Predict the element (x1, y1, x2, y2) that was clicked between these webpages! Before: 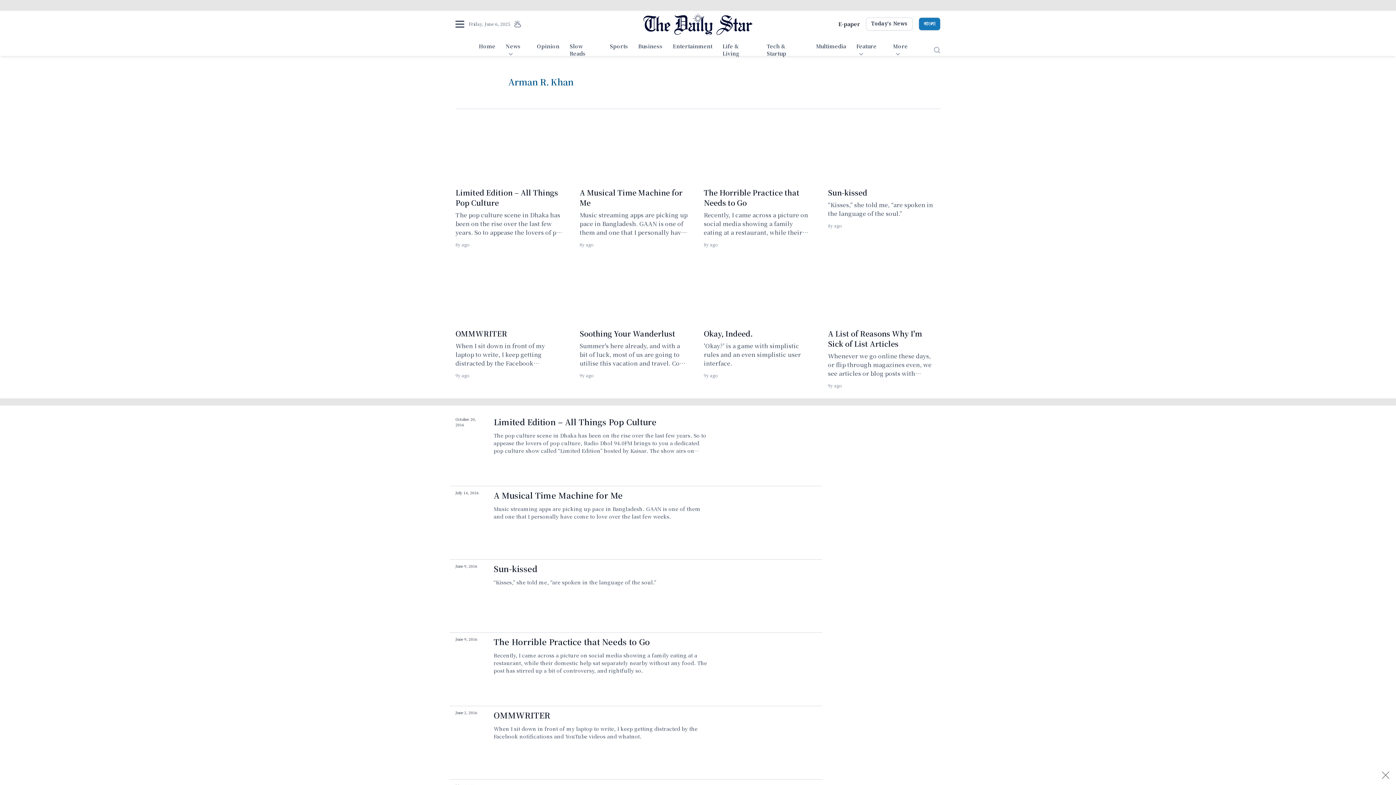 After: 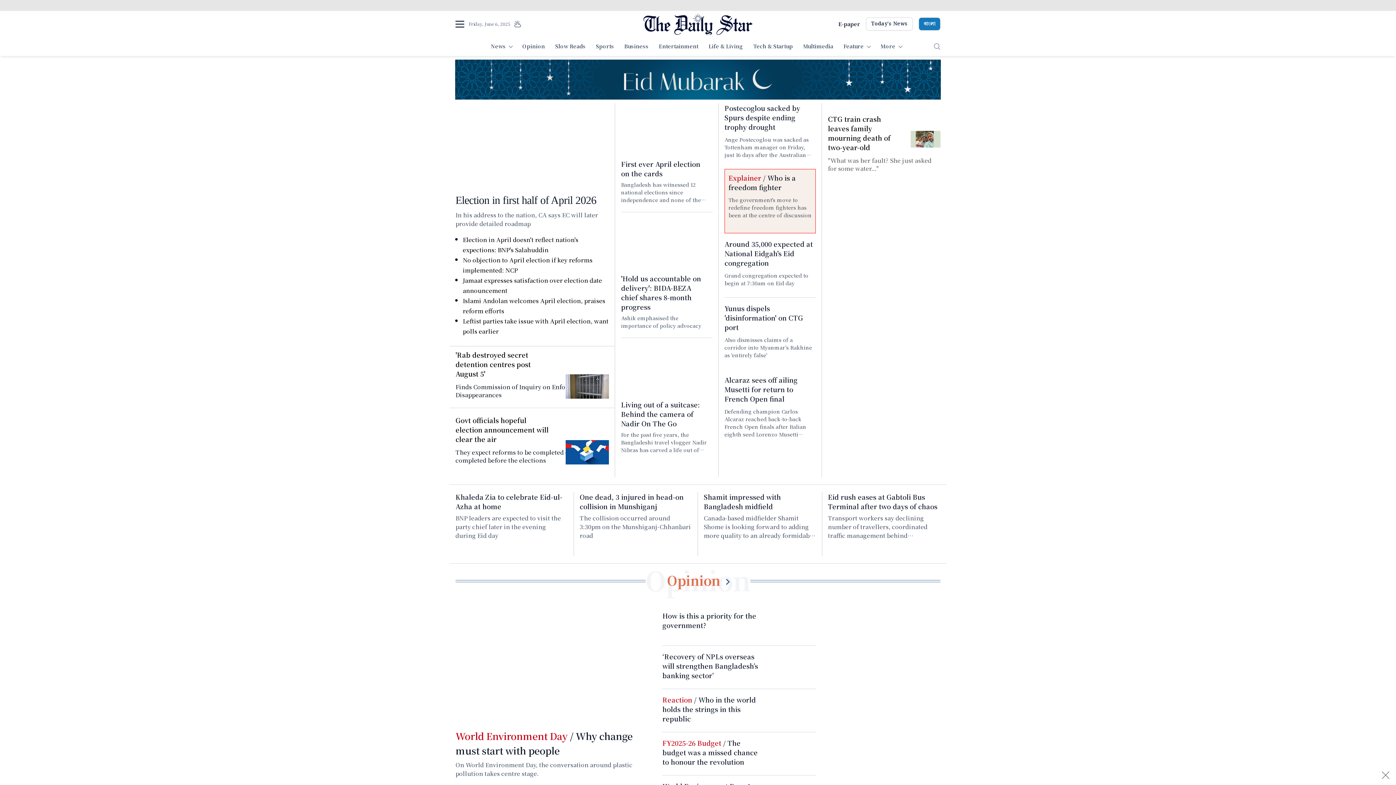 Action: bbox: (643, 18, 752, 27)